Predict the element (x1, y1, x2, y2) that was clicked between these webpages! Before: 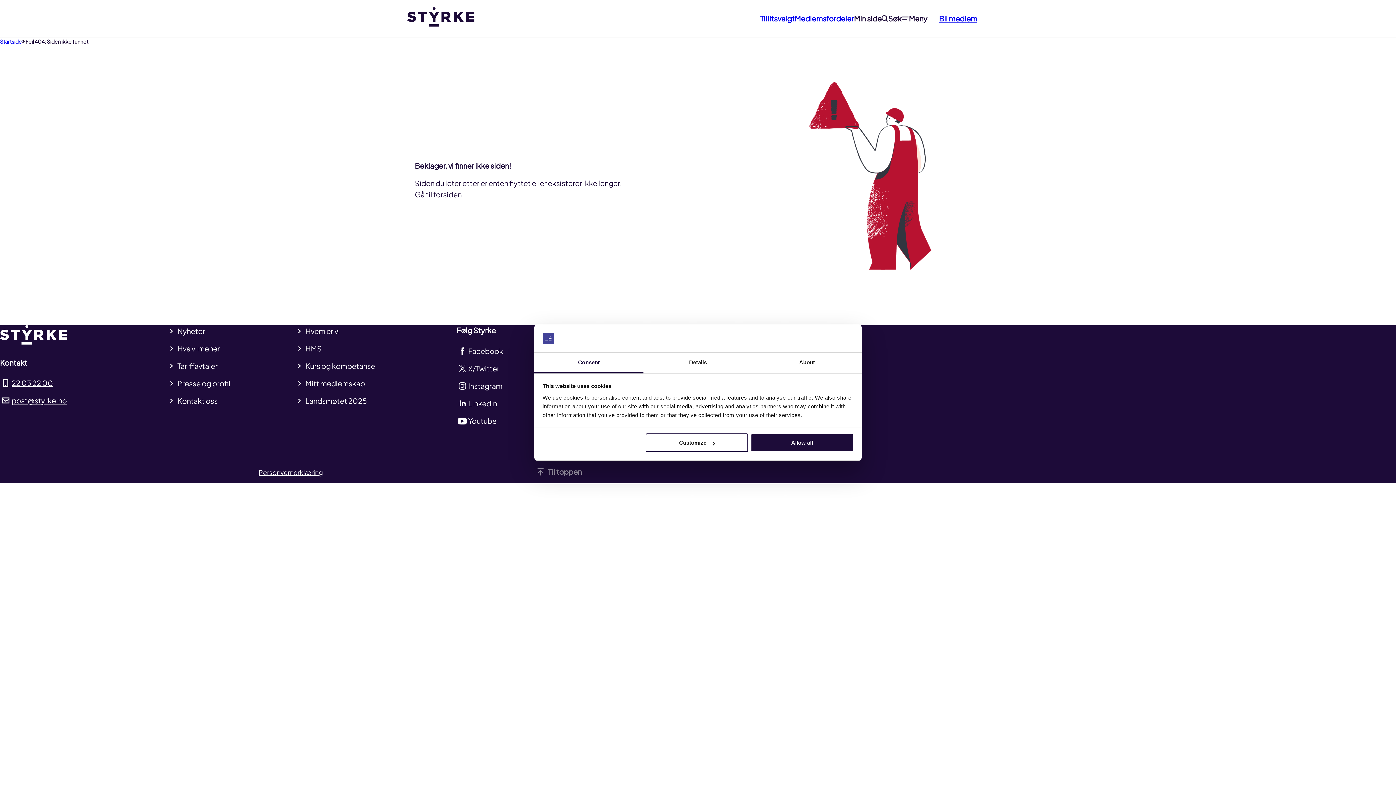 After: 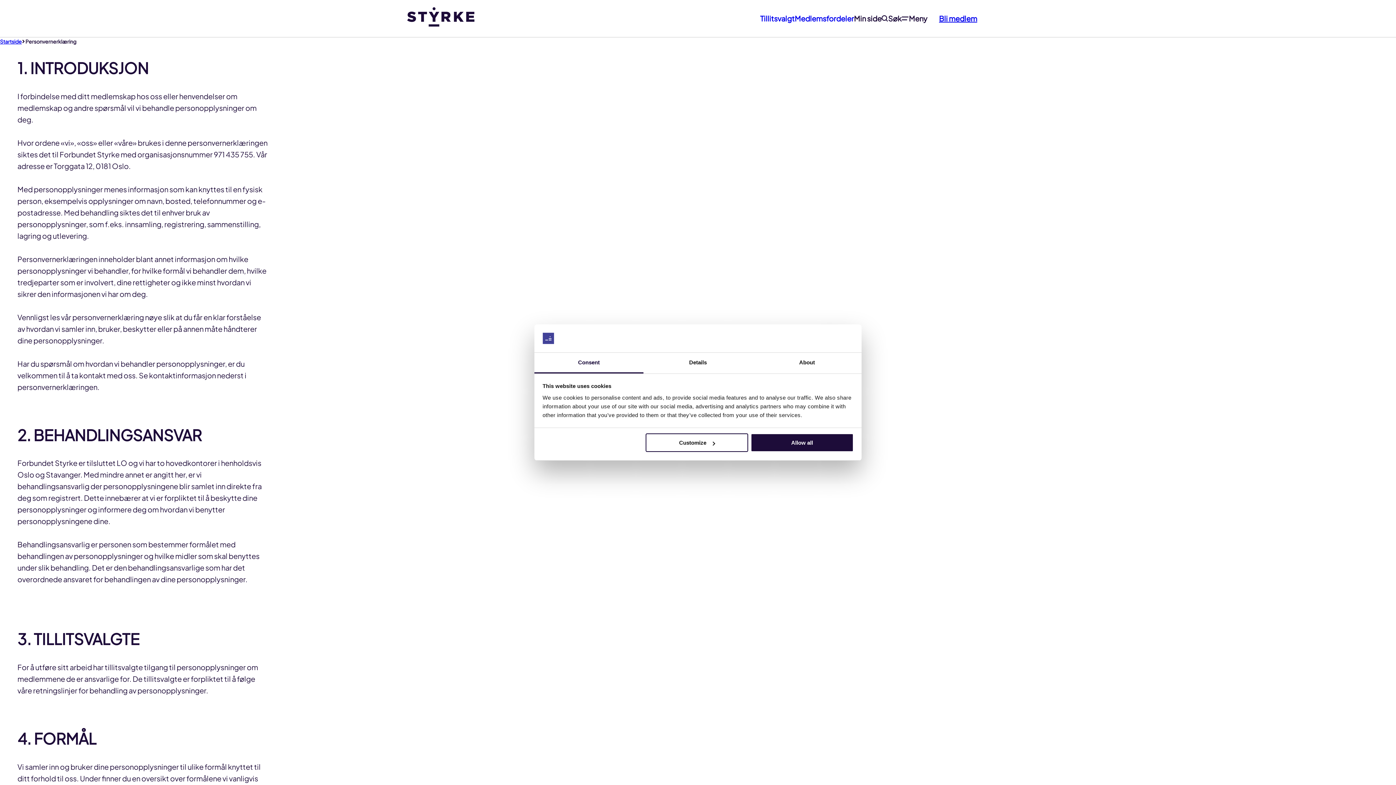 Action: label: Personvernerklæring bbox: (258, 468, 323, 476)